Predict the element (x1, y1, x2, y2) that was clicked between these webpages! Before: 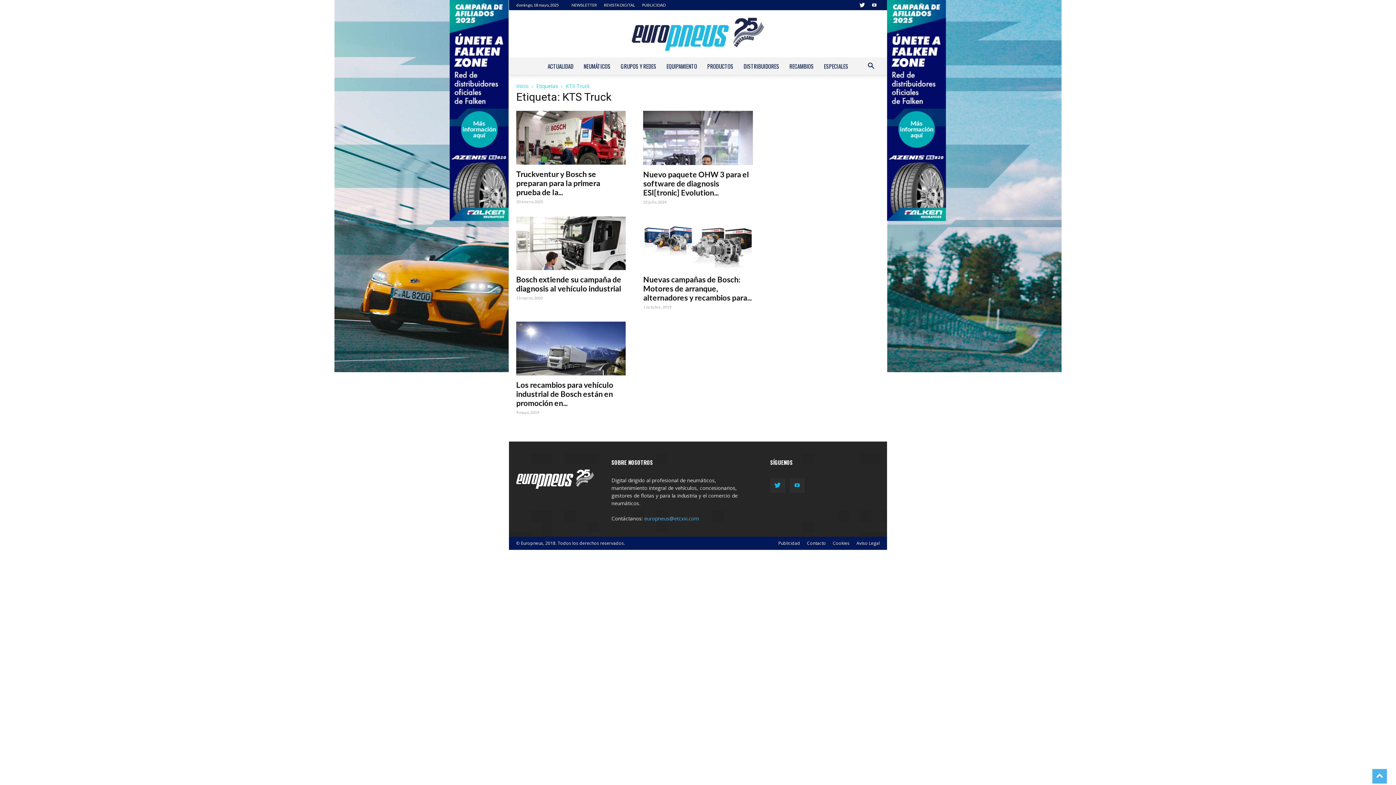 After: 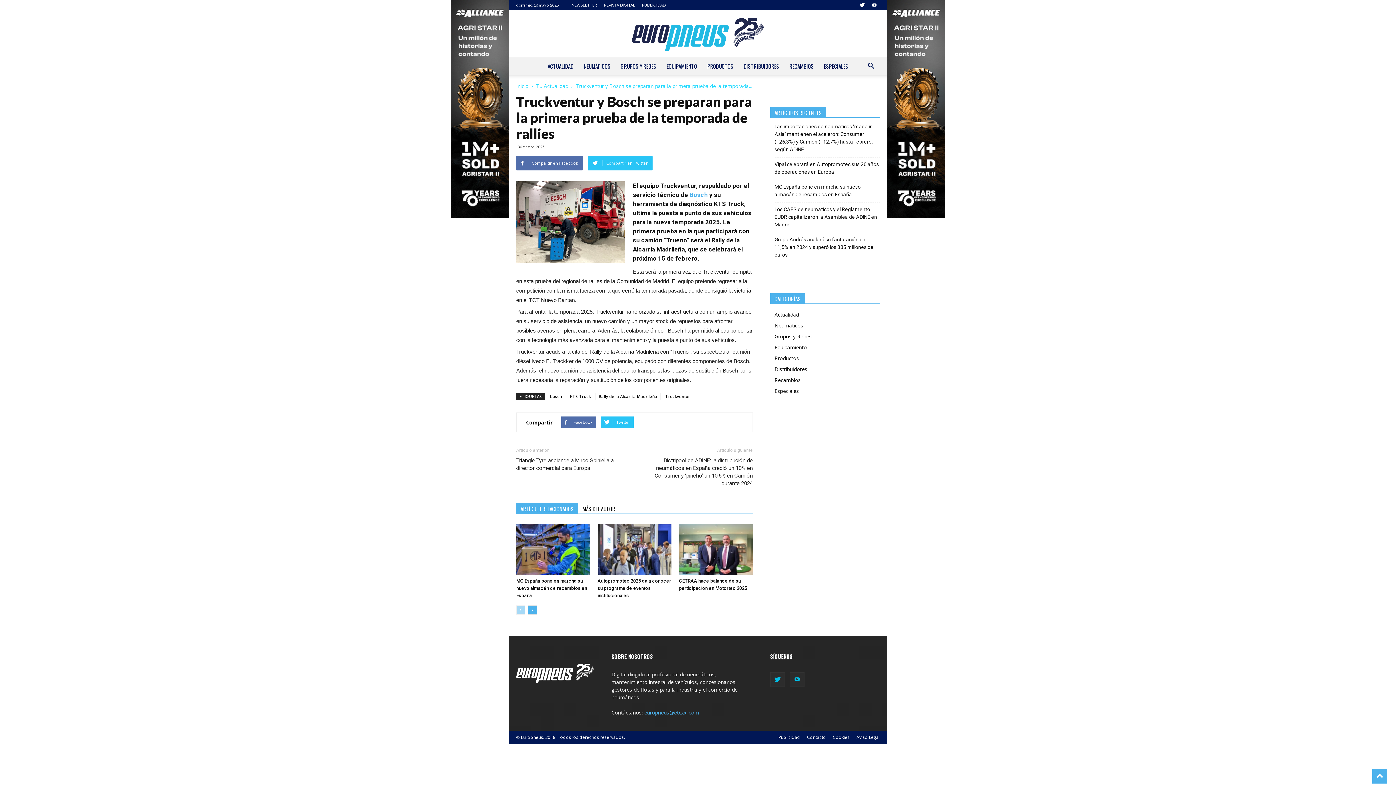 Action: bbox: (516, 110, 625, 164)